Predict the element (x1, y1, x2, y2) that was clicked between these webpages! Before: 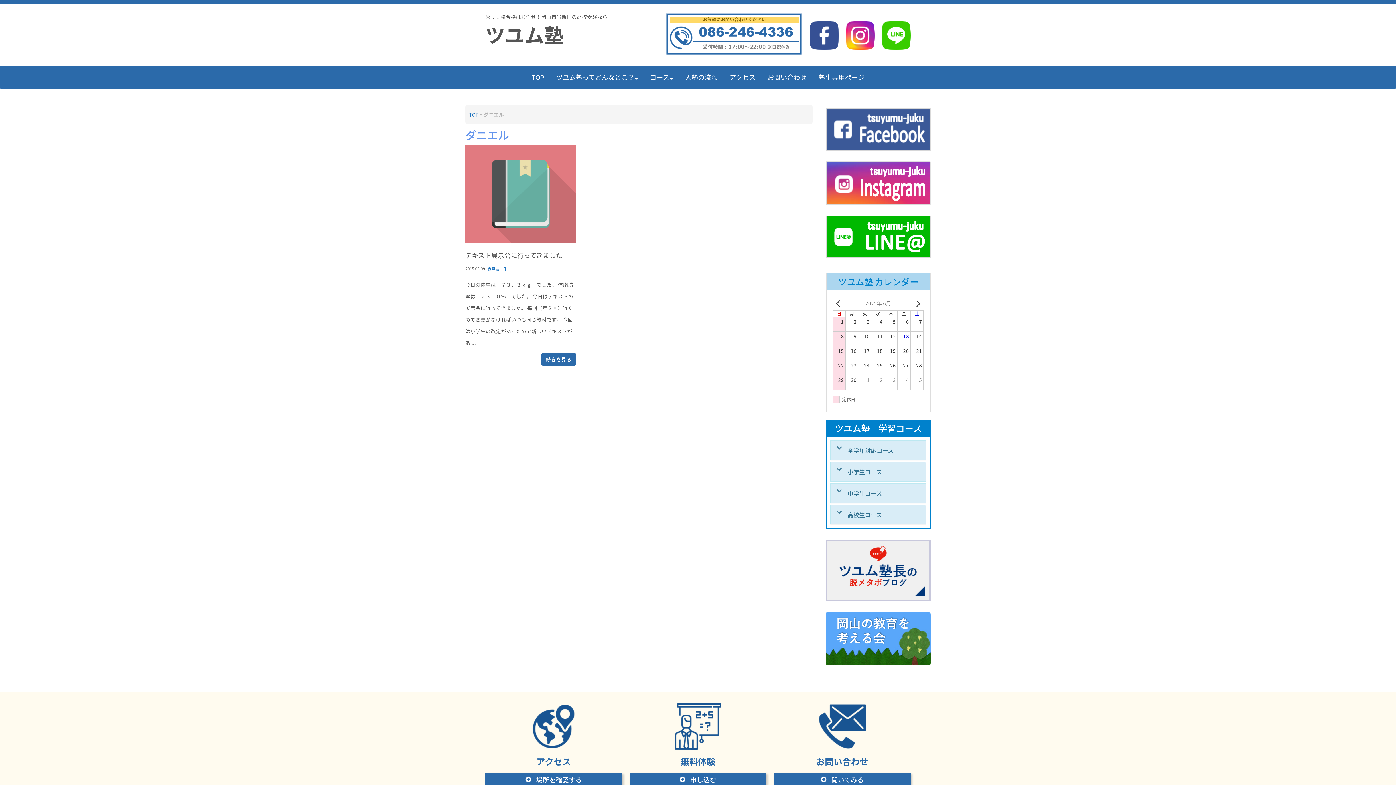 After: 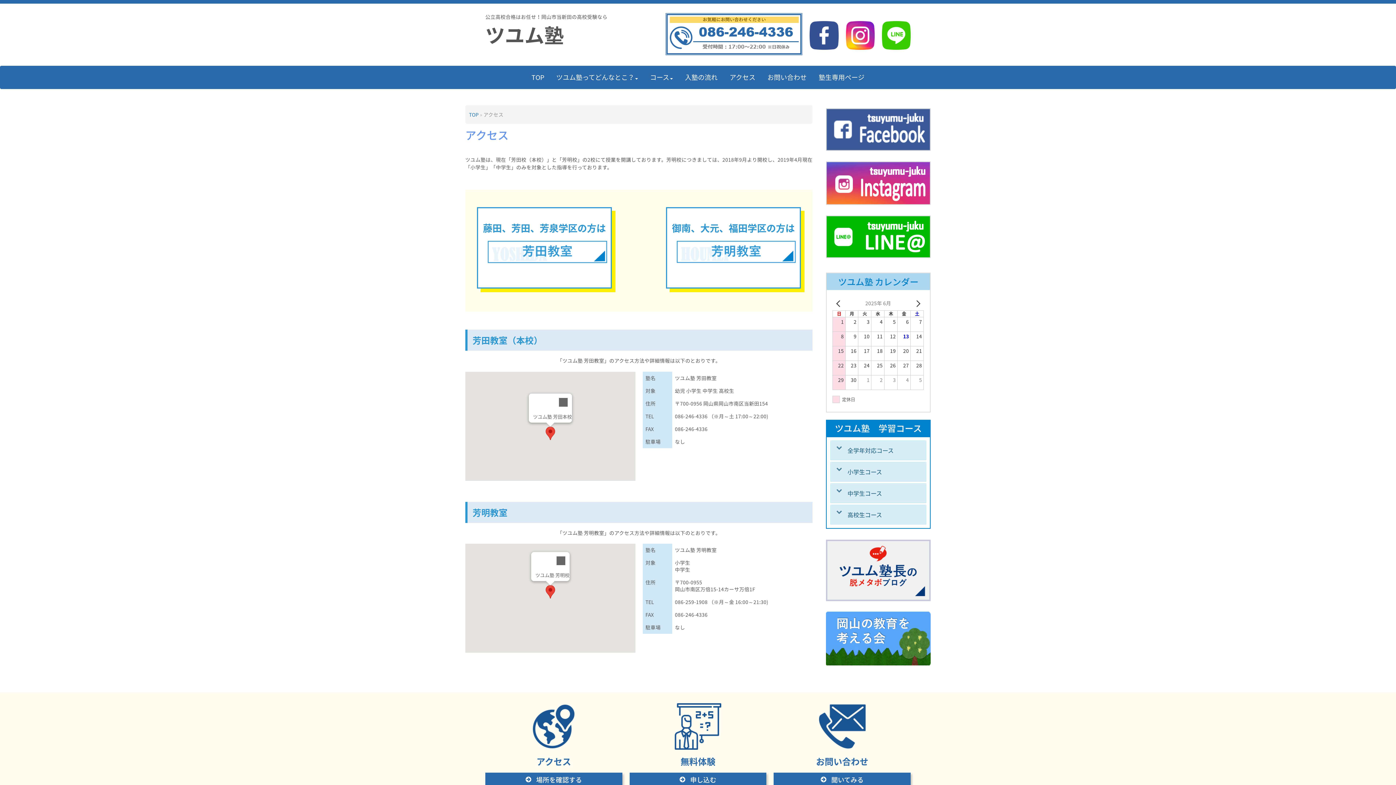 Action: label: アクセス bbox: (485, 757, 622, 770)